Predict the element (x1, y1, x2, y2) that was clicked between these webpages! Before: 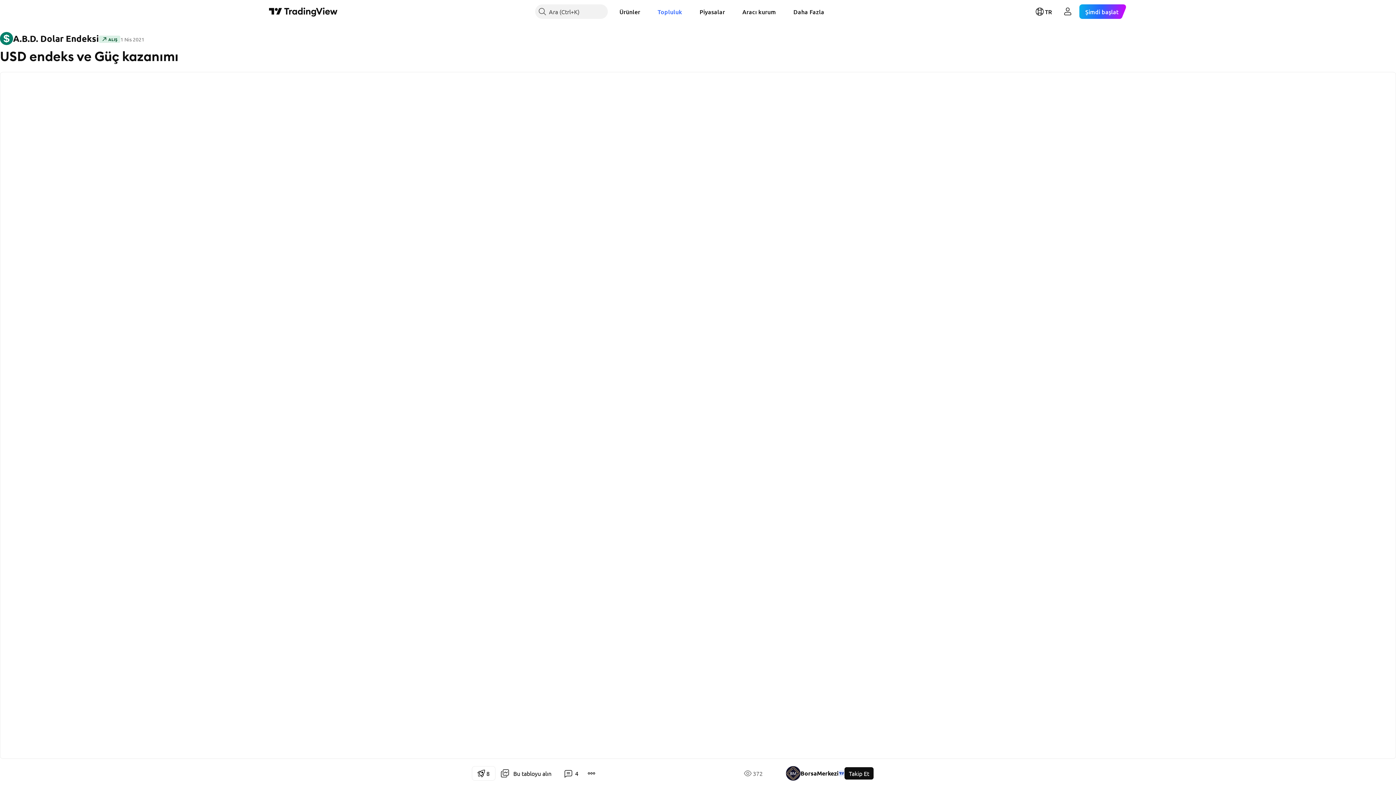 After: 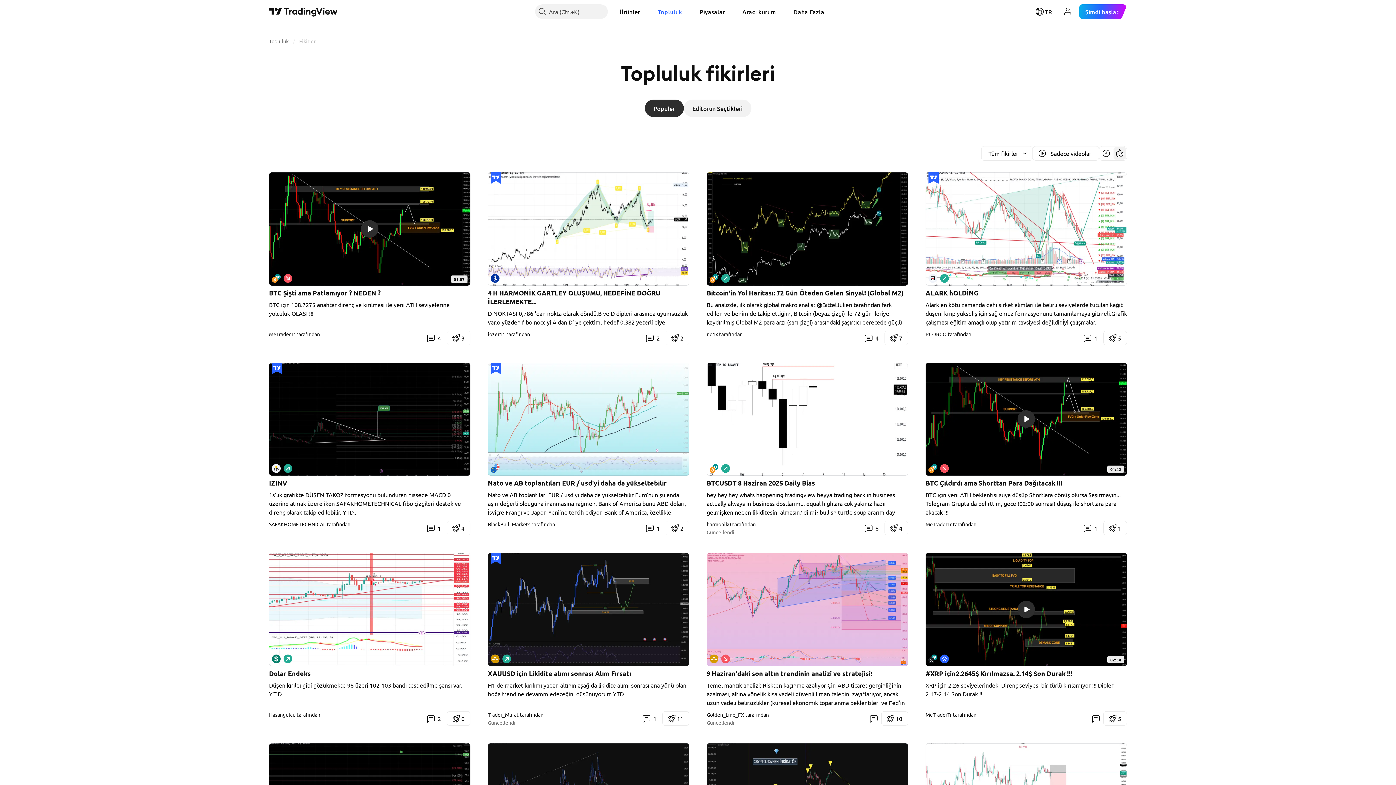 Action: bbox: (652, 4, 688, 18) label: Topluluk